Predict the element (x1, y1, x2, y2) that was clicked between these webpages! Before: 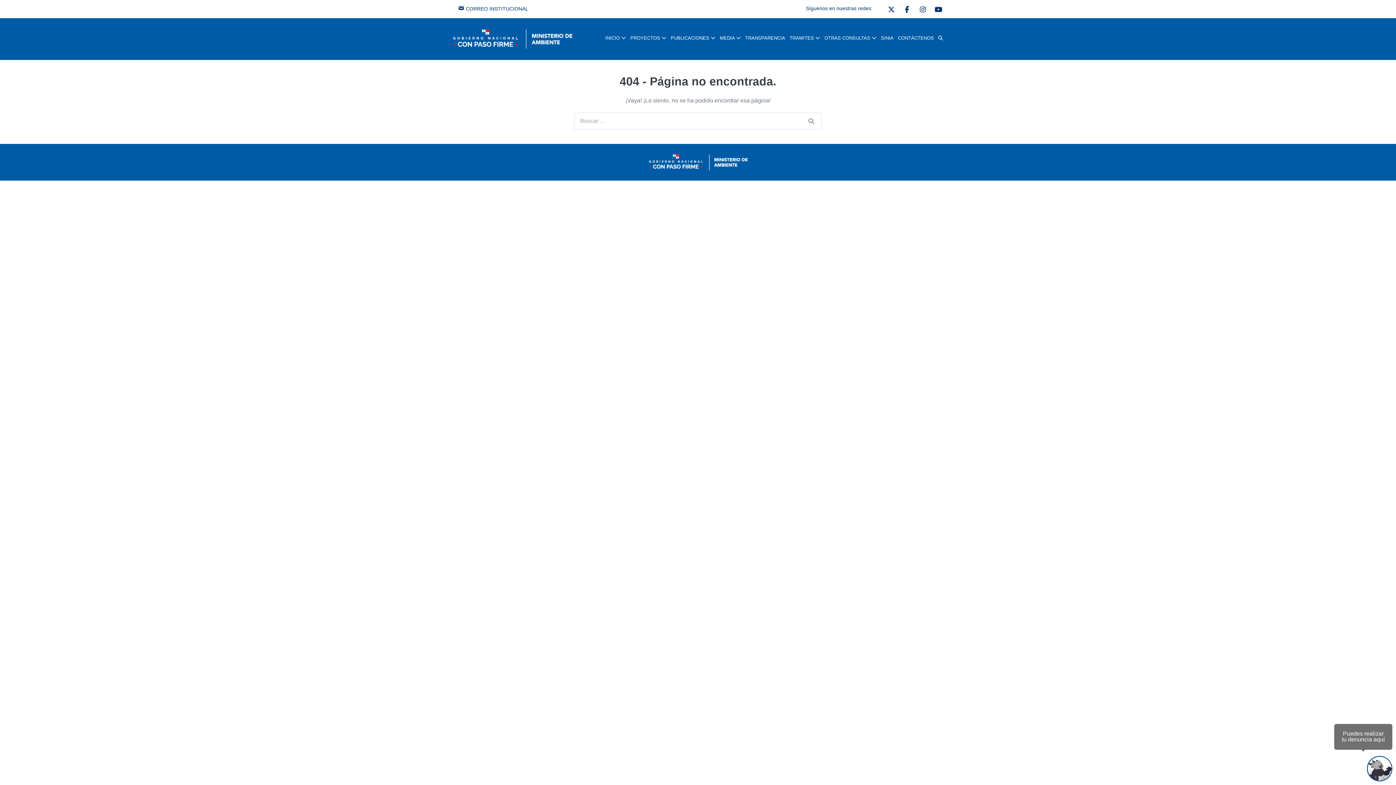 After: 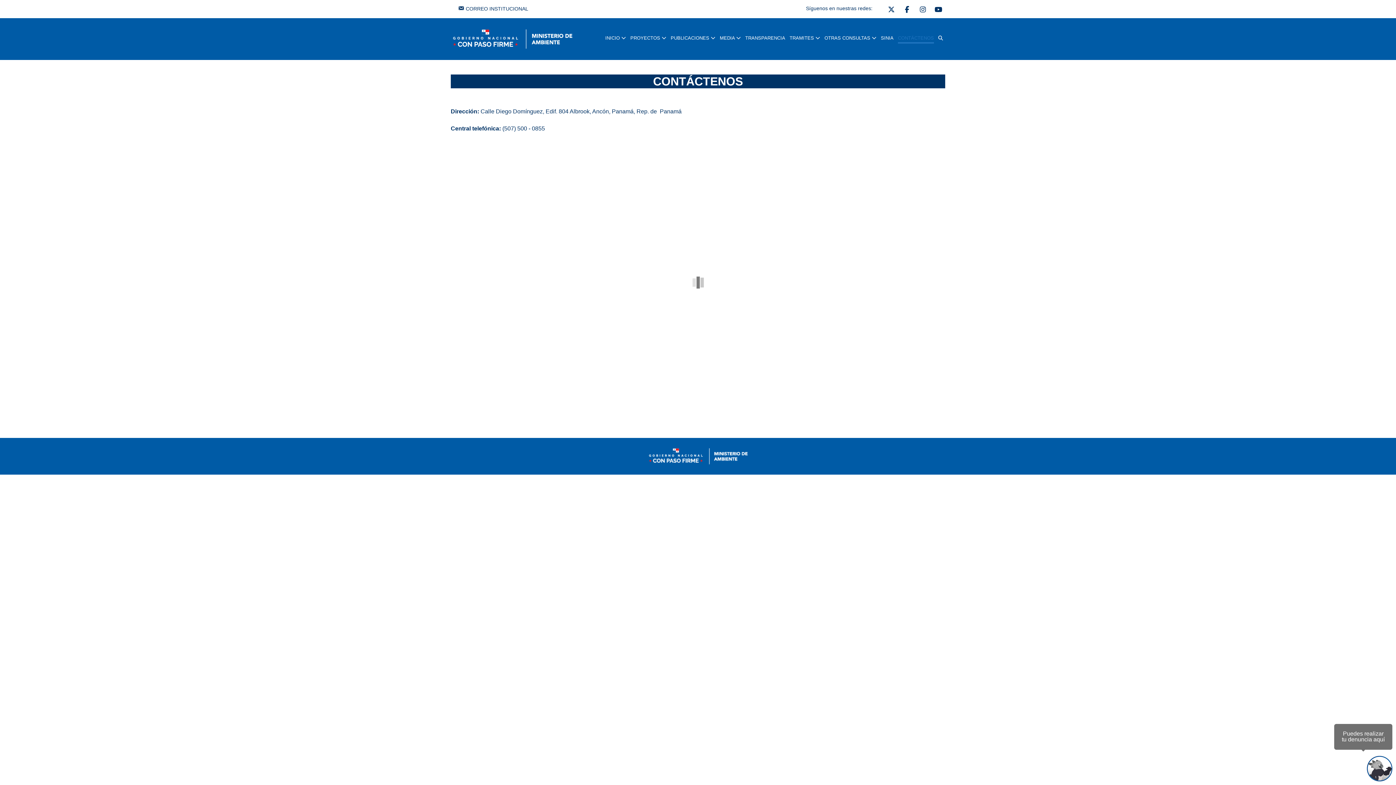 Action: label: CONTÁCTENOS bbox: (896, 30, 936, 47)